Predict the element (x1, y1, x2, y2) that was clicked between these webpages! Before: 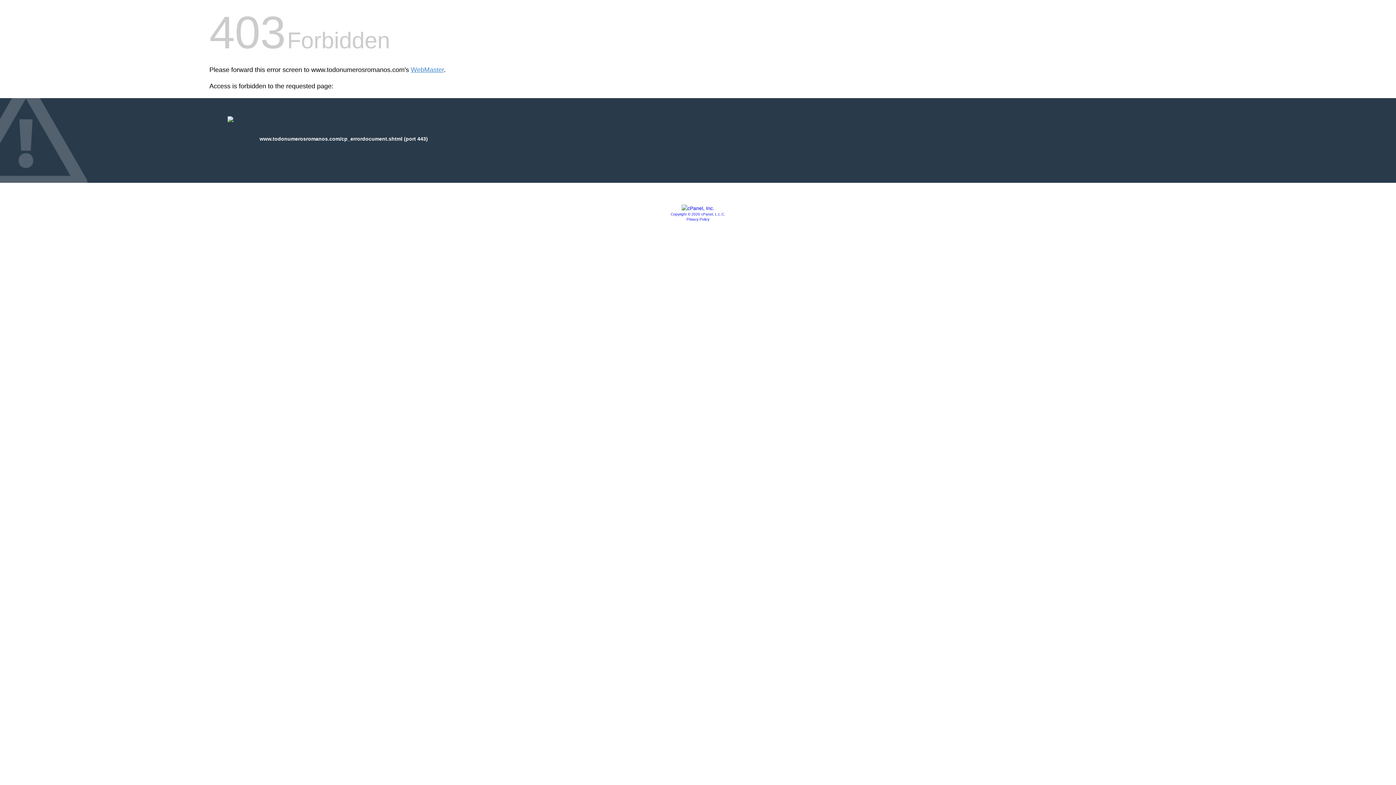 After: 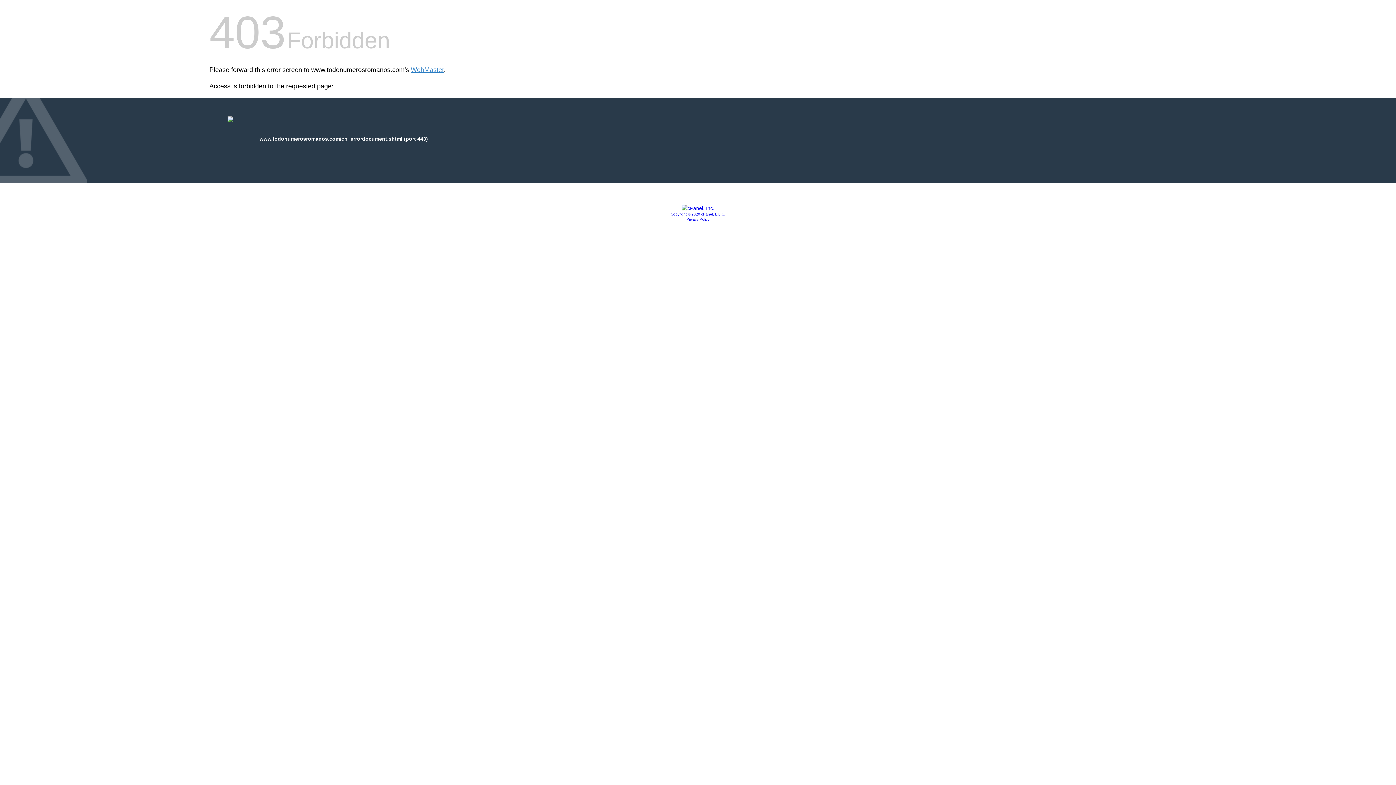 Action: label: Copyright © 2020 cPanel, L.L.C. bbox: (670, 212, 725, 216)